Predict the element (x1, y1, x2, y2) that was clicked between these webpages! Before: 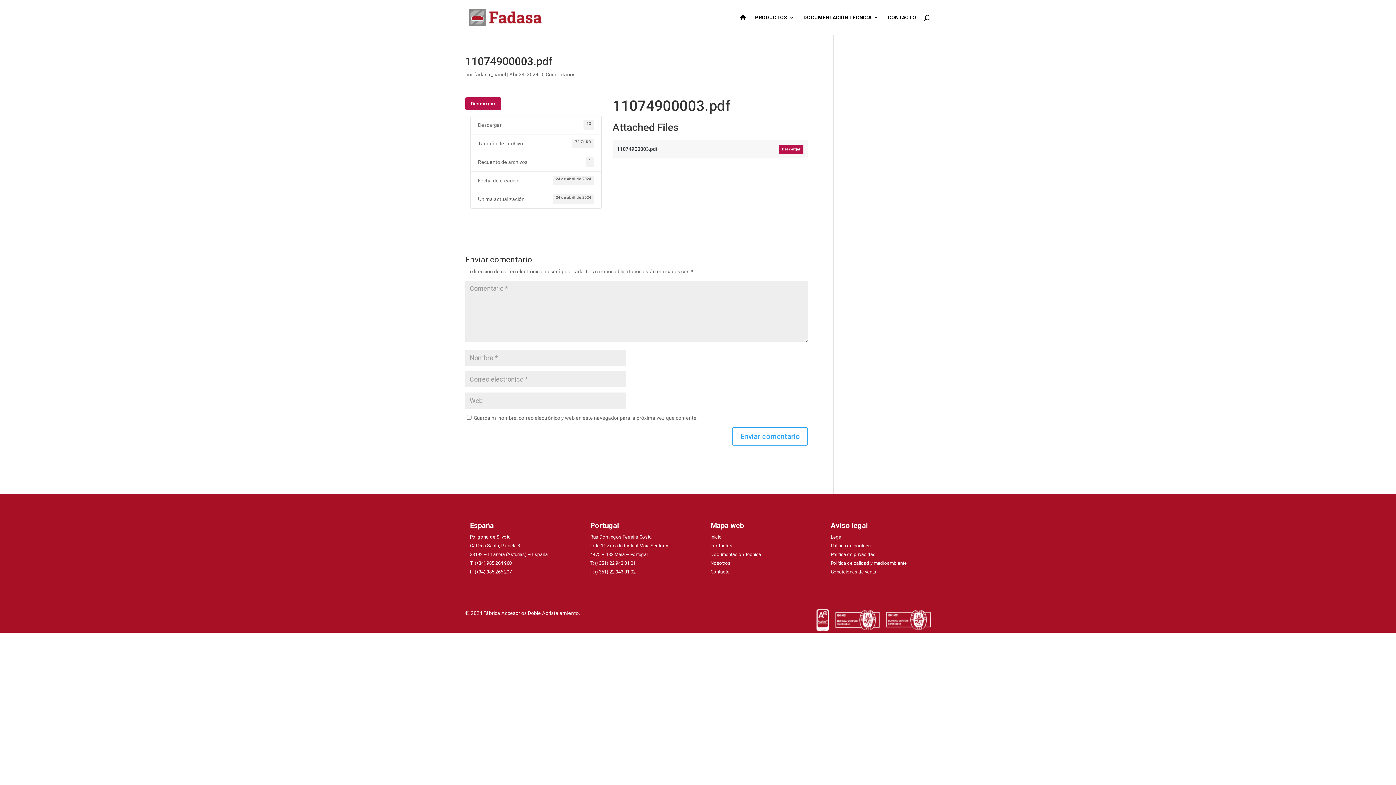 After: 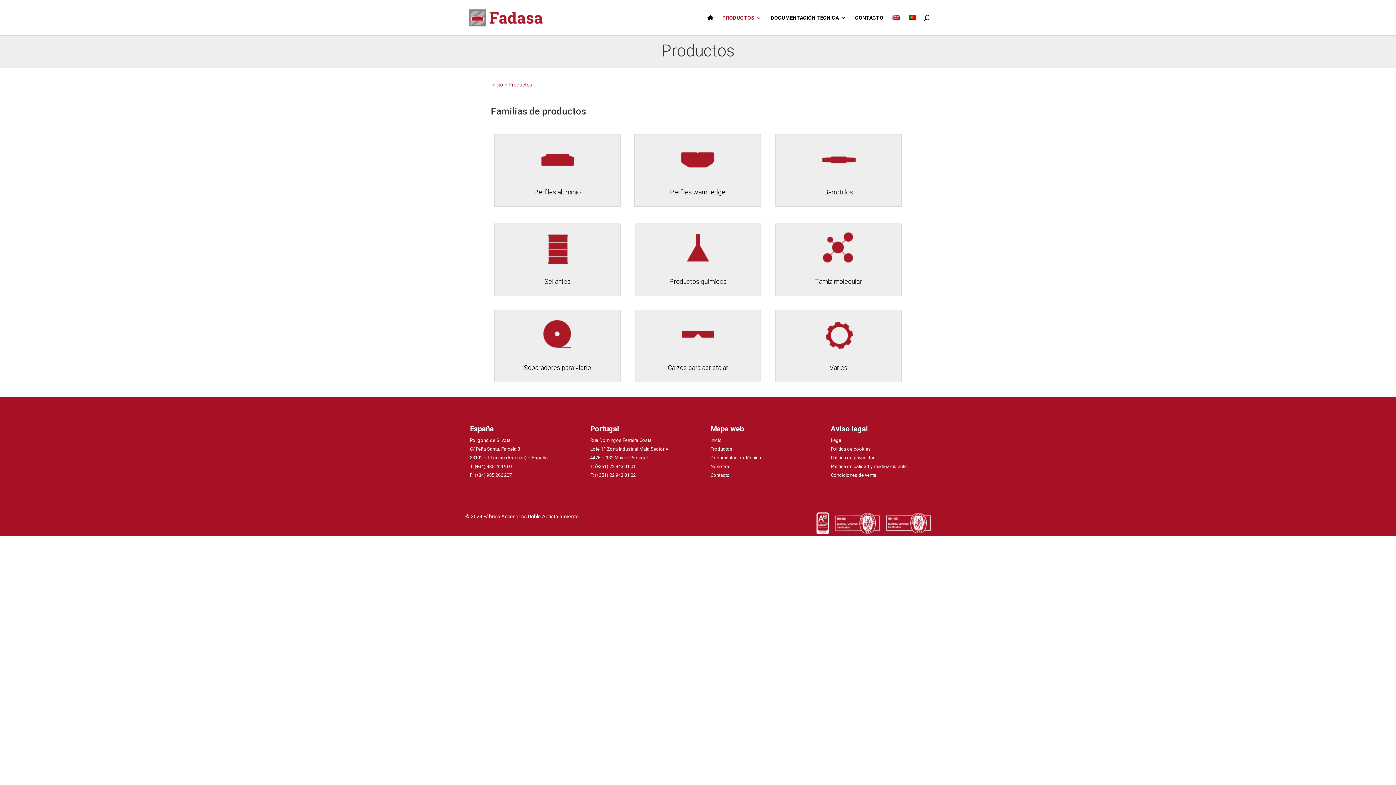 Action: bbox: (710, 543, 732, 548) label: Productos